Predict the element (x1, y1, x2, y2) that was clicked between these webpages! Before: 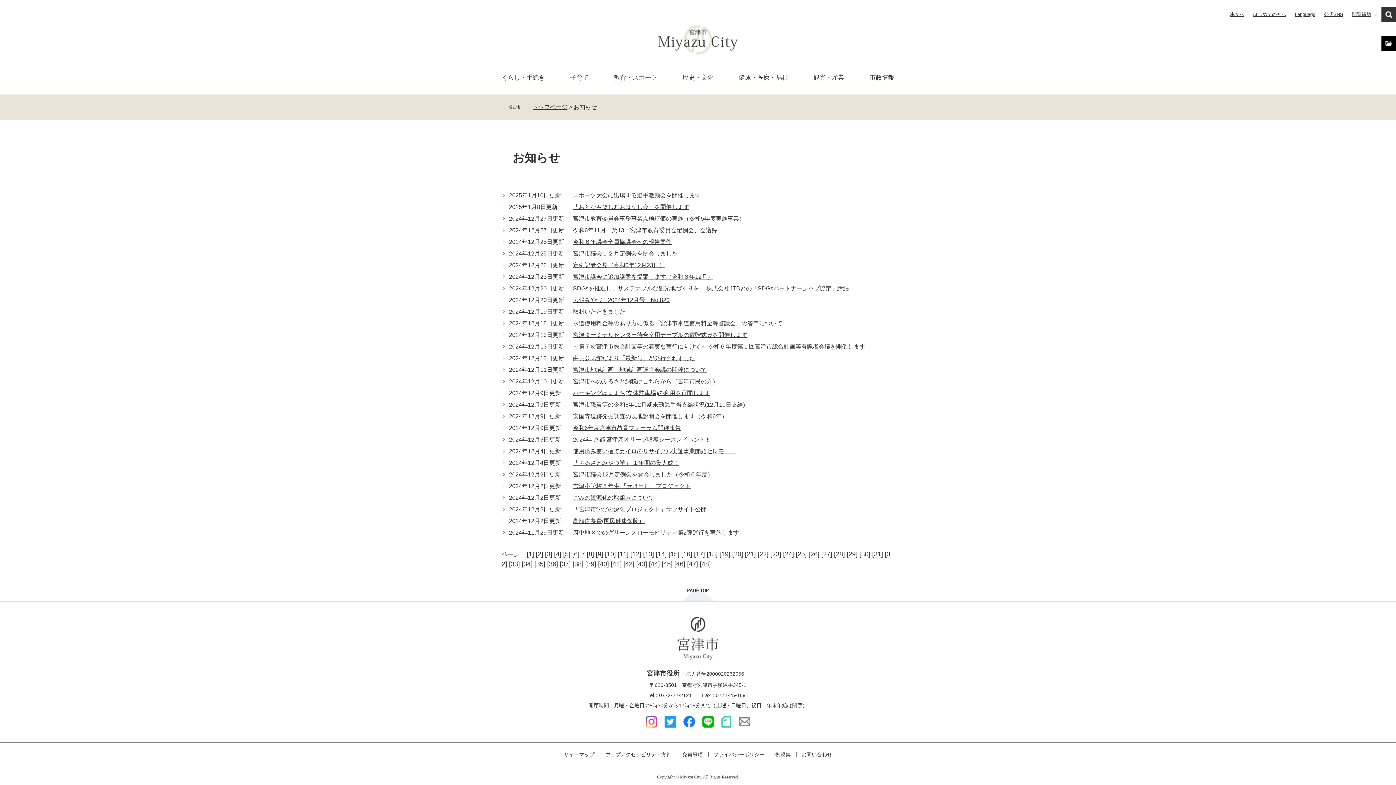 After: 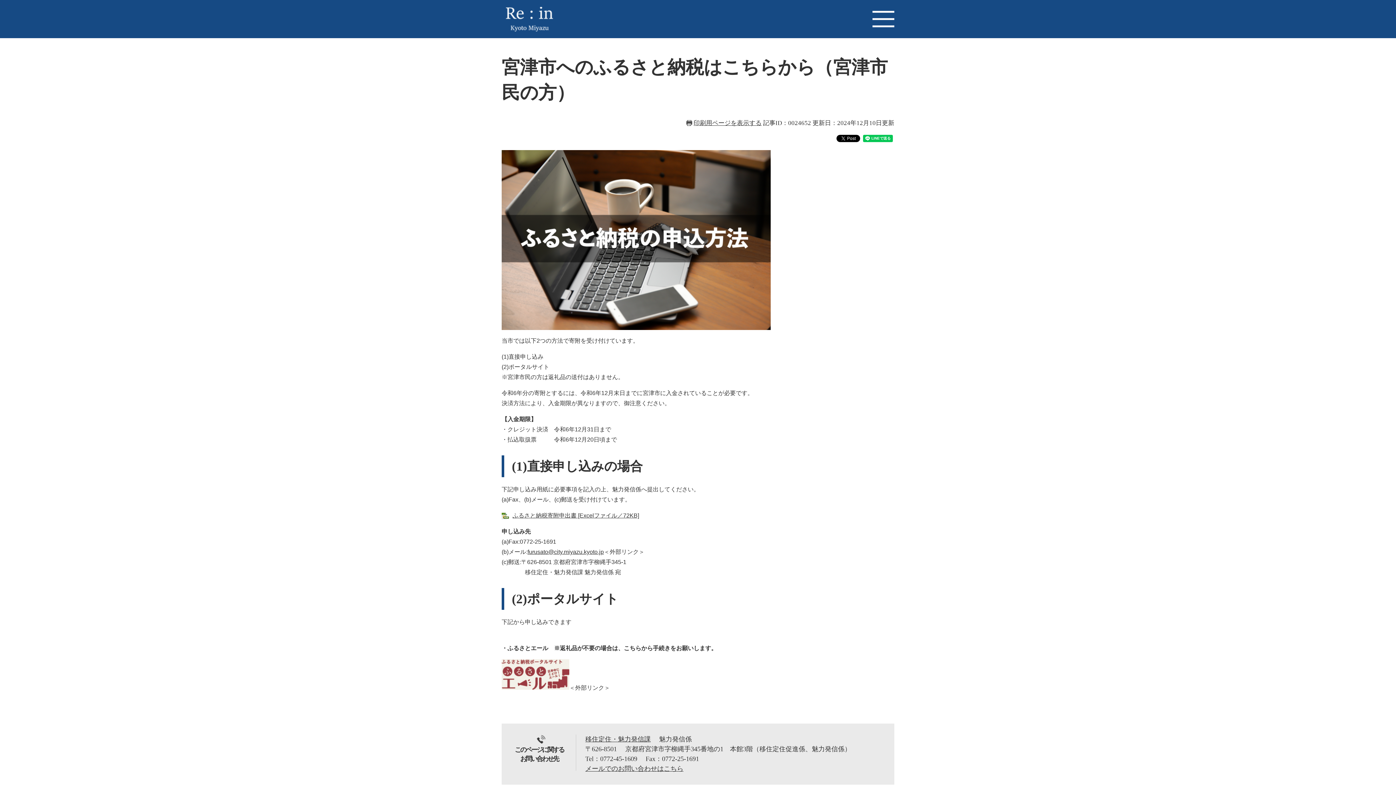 Action: bbox: (573, 378, 718, 384) label: 宮津市へのふるさと納税はこちらから（宮津市民の方）